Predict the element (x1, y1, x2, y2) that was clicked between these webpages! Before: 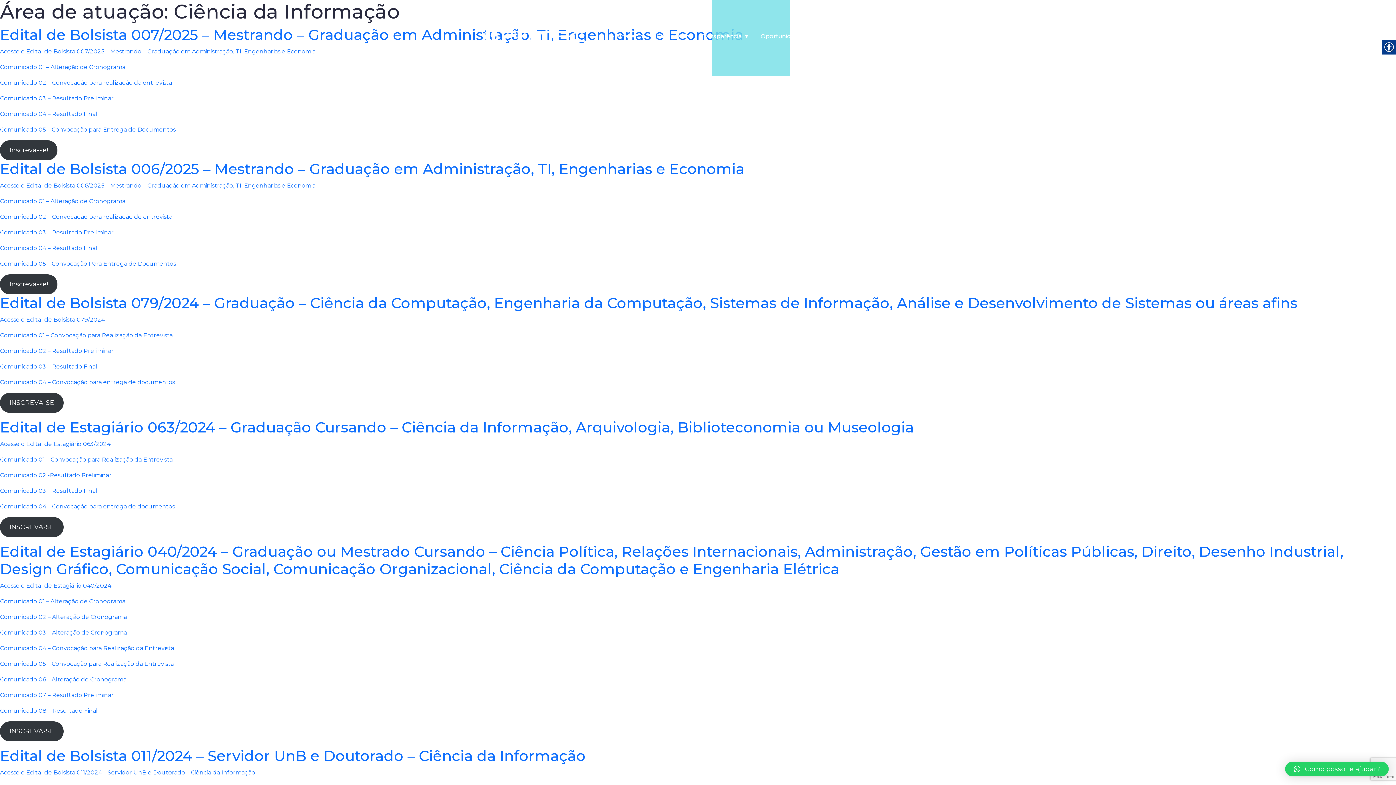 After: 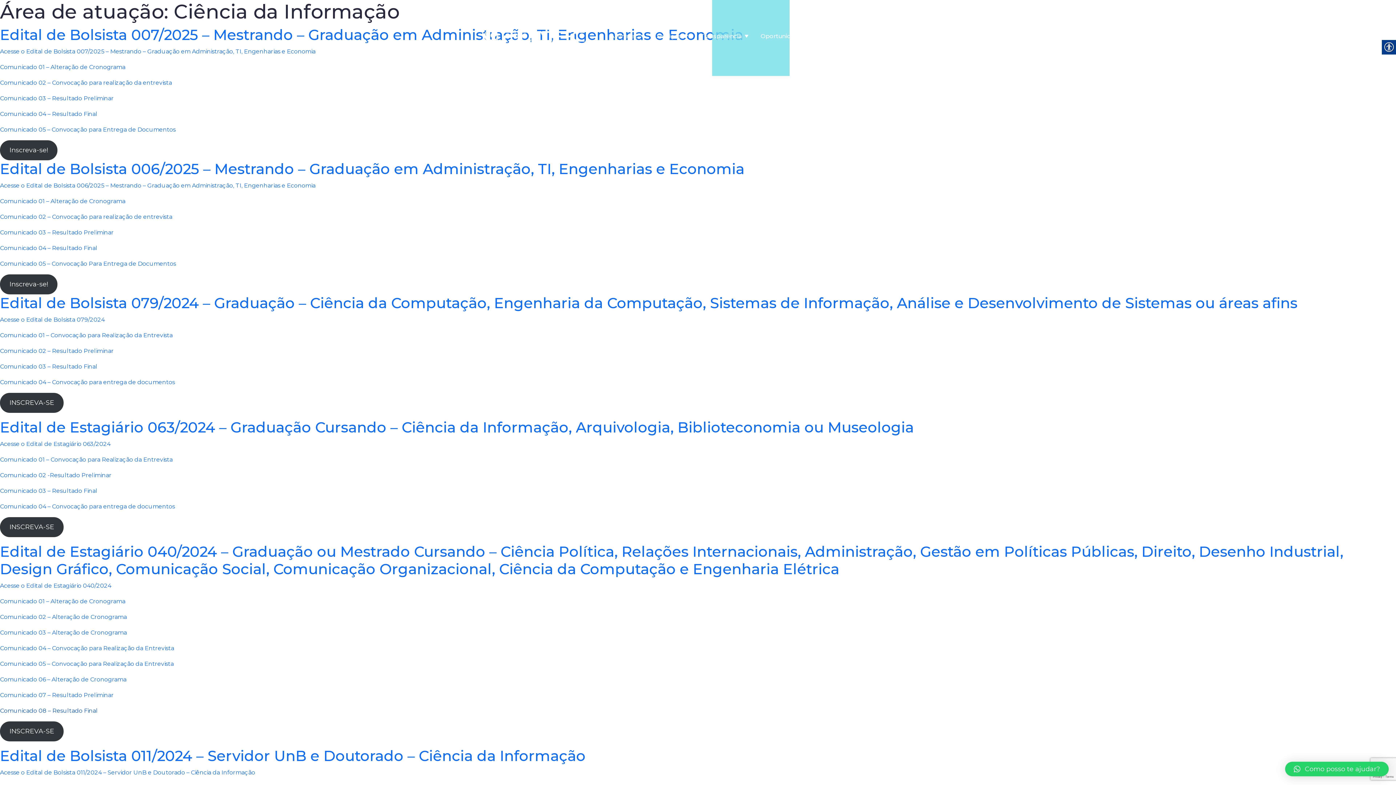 Action: bbox: (0, 707, 97, 714) label: Comunicado 08 – Resultado Final